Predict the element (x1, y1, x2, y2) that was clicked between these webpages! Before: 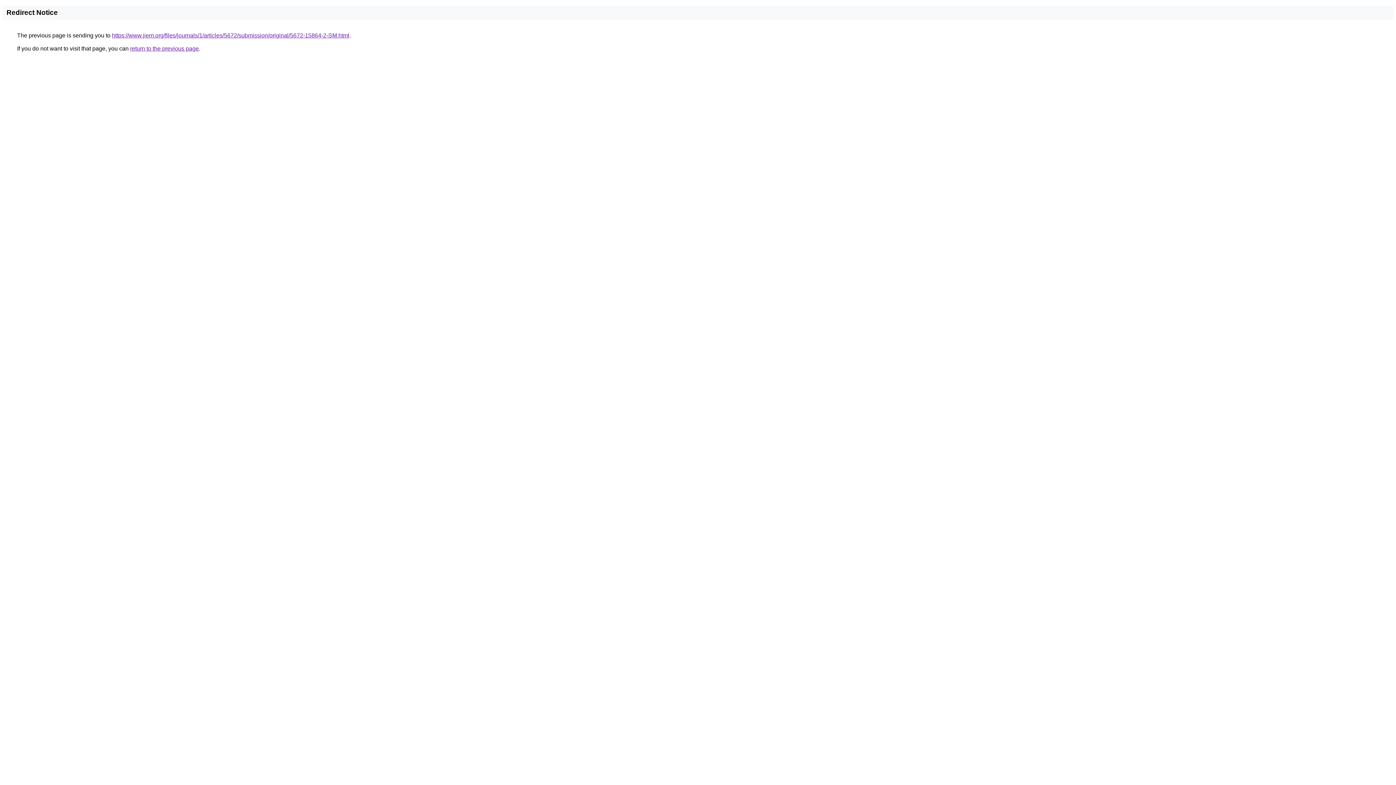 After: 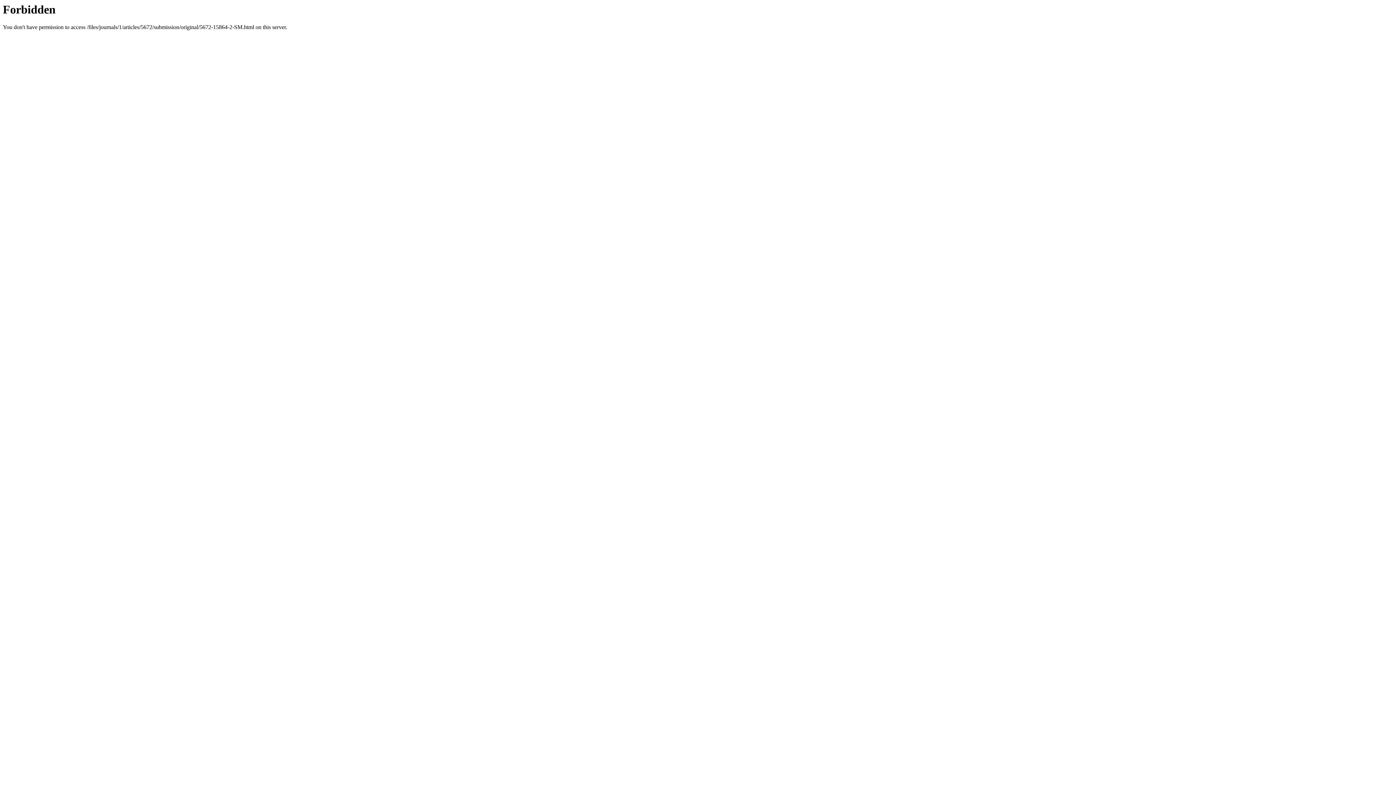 Action: bbox: (112, 32, 349, 38) label: https://www.jiem.org/files/journals/1/articles/5672/submission/original/5672-15864-2-SM.html